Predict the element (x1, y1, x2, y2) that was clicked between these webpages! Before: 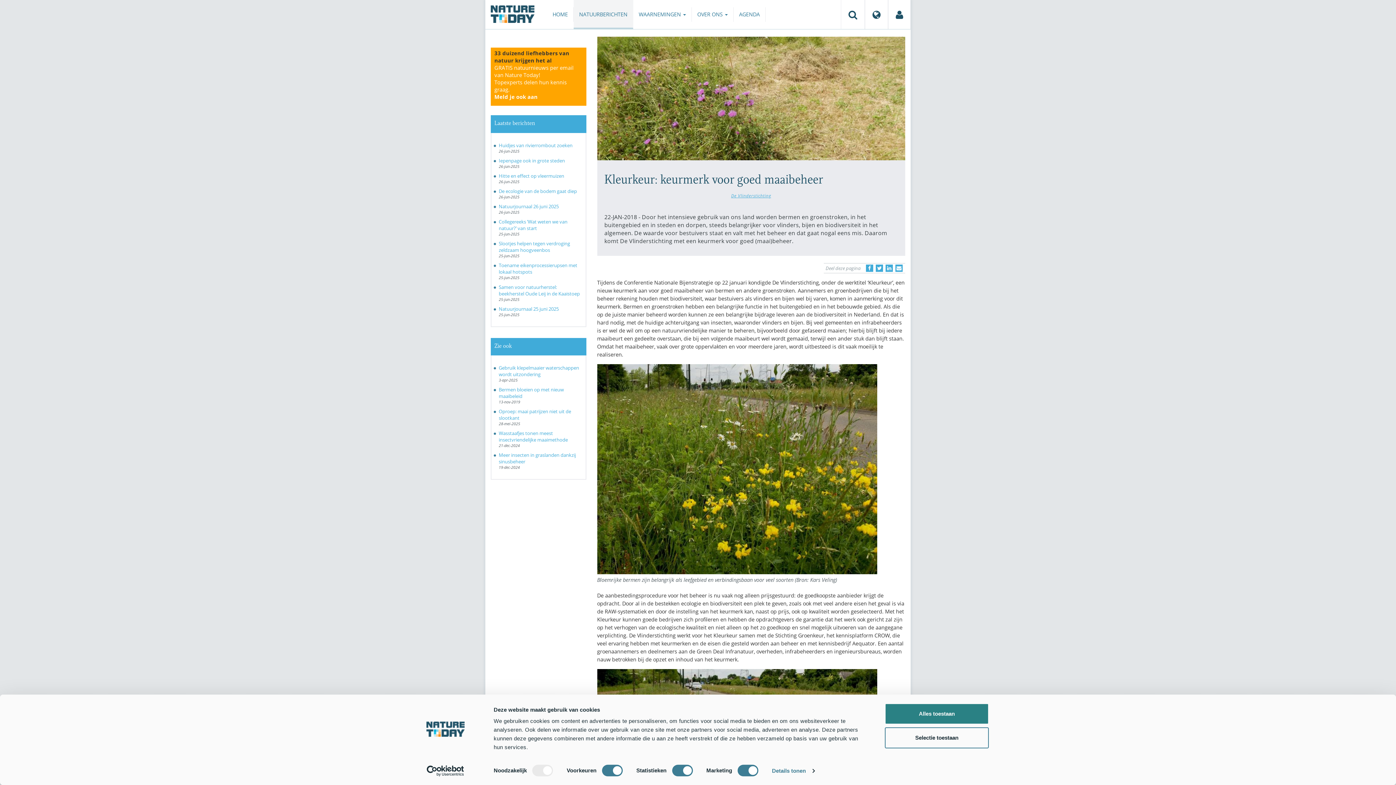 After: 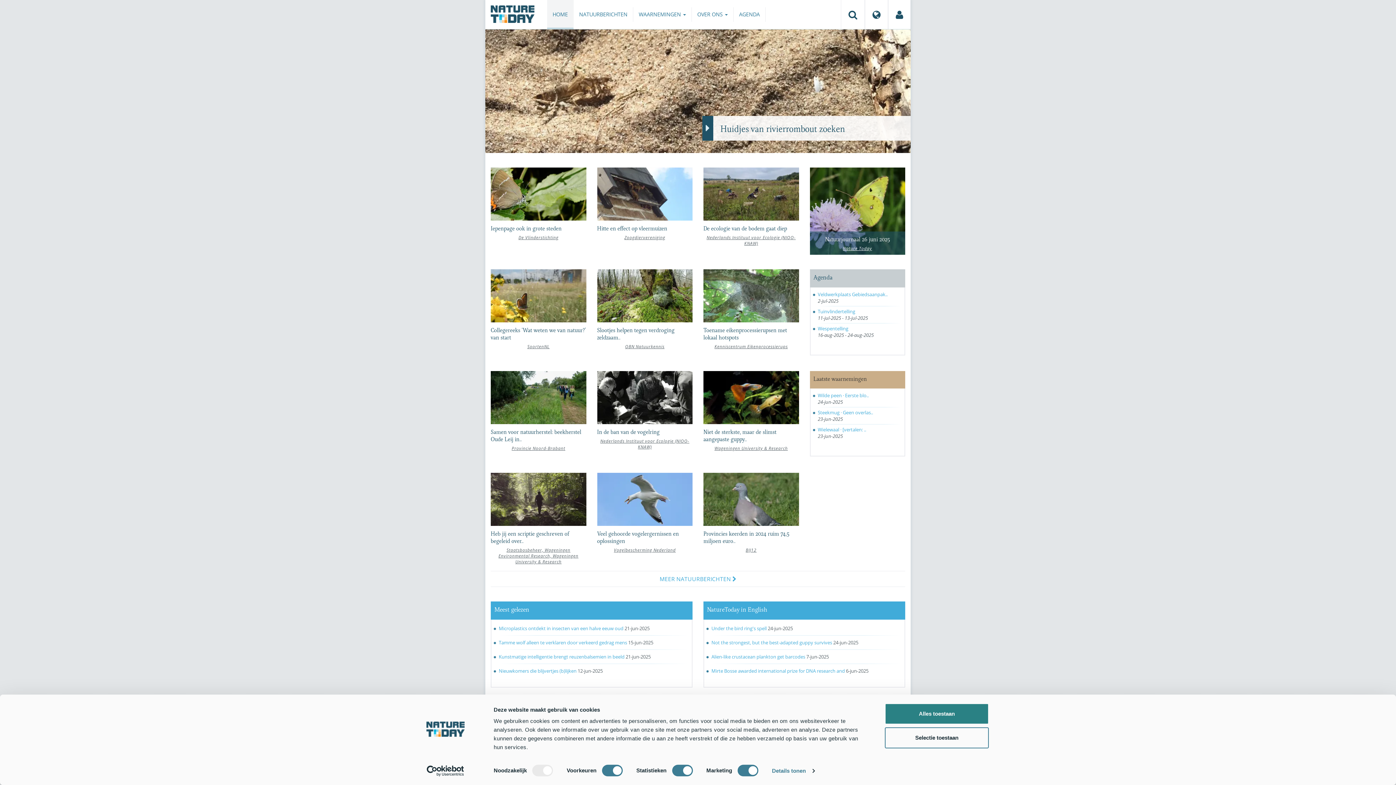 Action: bbox: (485, 0, 540, 28)